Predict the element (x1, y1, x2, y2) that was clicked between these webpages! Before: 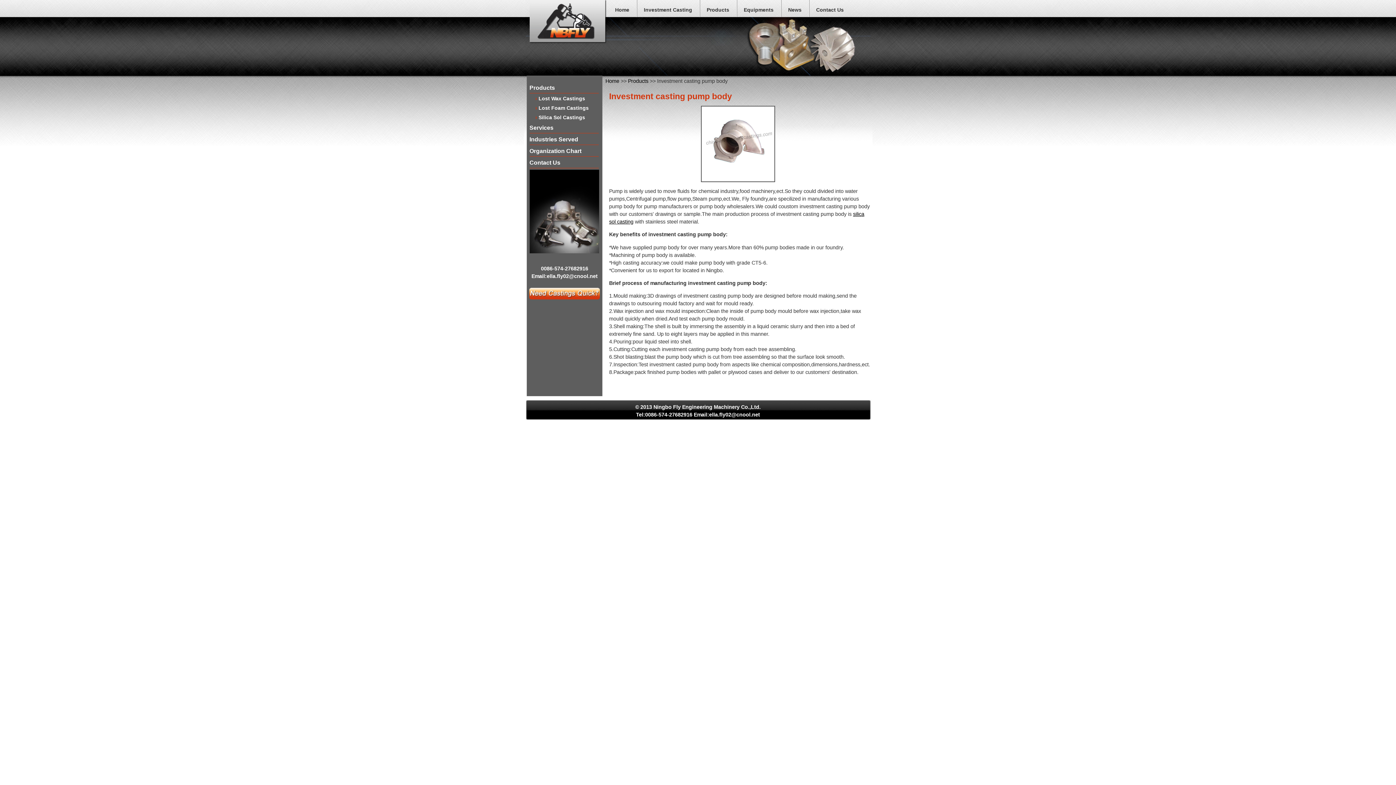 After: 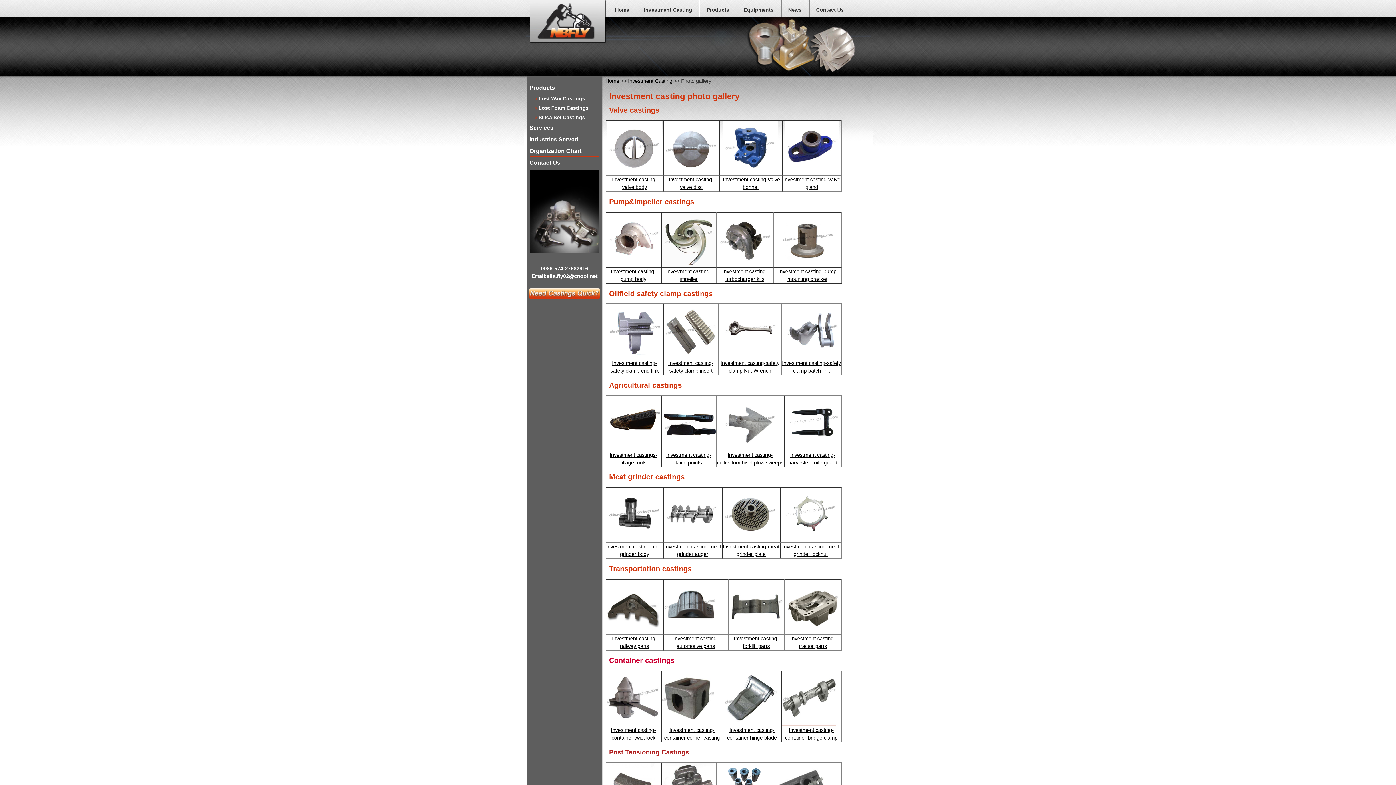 Action: bbox: (636, 0, 699, 20) label: Investment Casting